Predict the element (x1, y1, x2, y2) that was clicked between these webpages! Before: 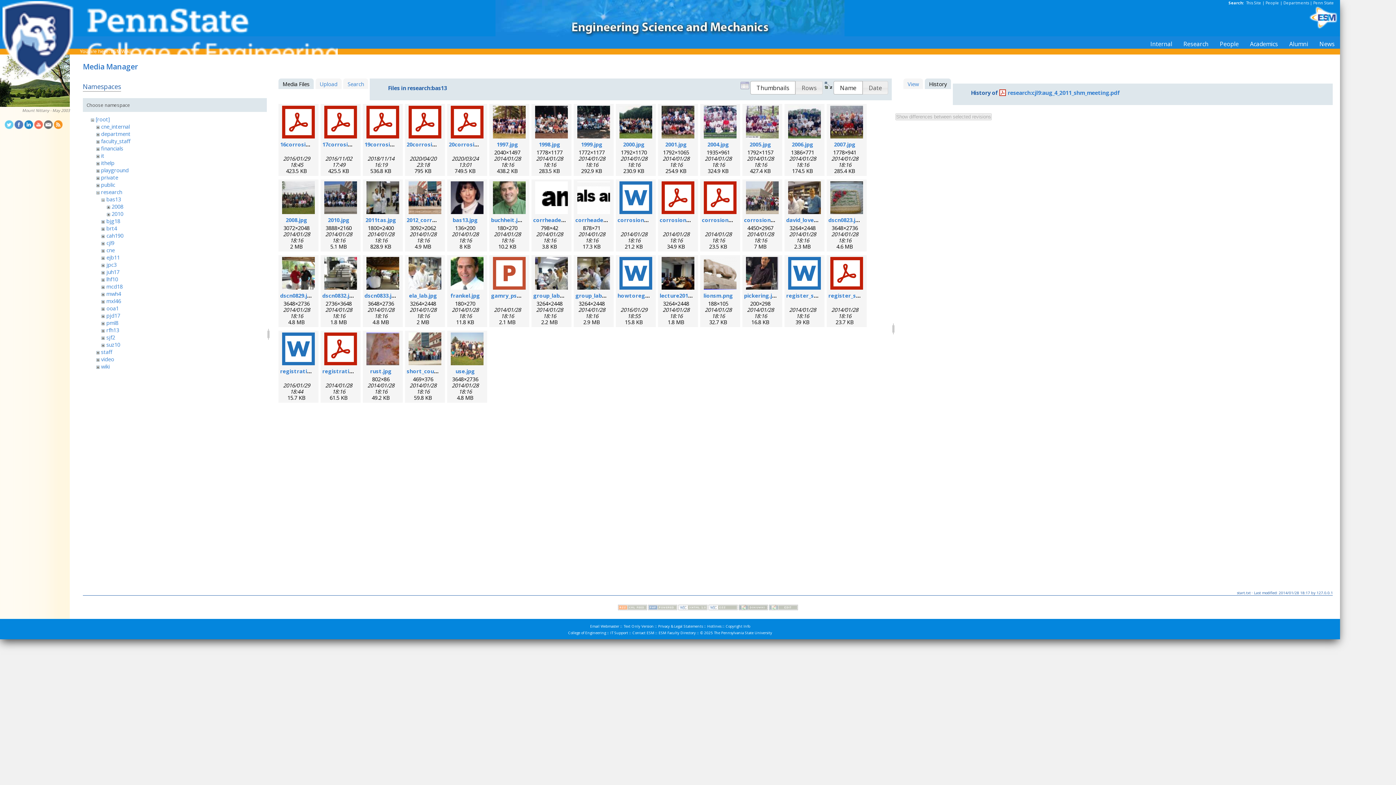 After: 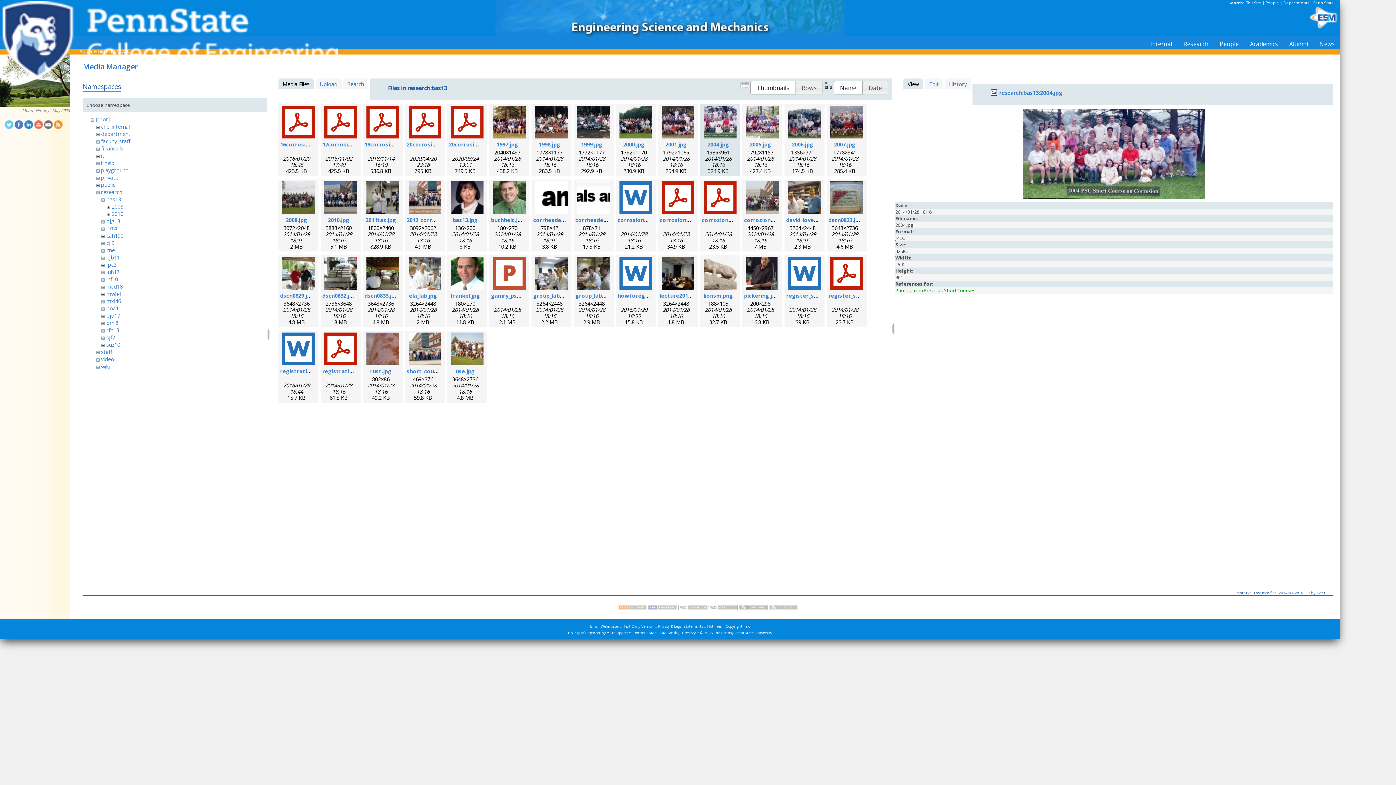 Action: bbox: (702, 105, 738, 139)